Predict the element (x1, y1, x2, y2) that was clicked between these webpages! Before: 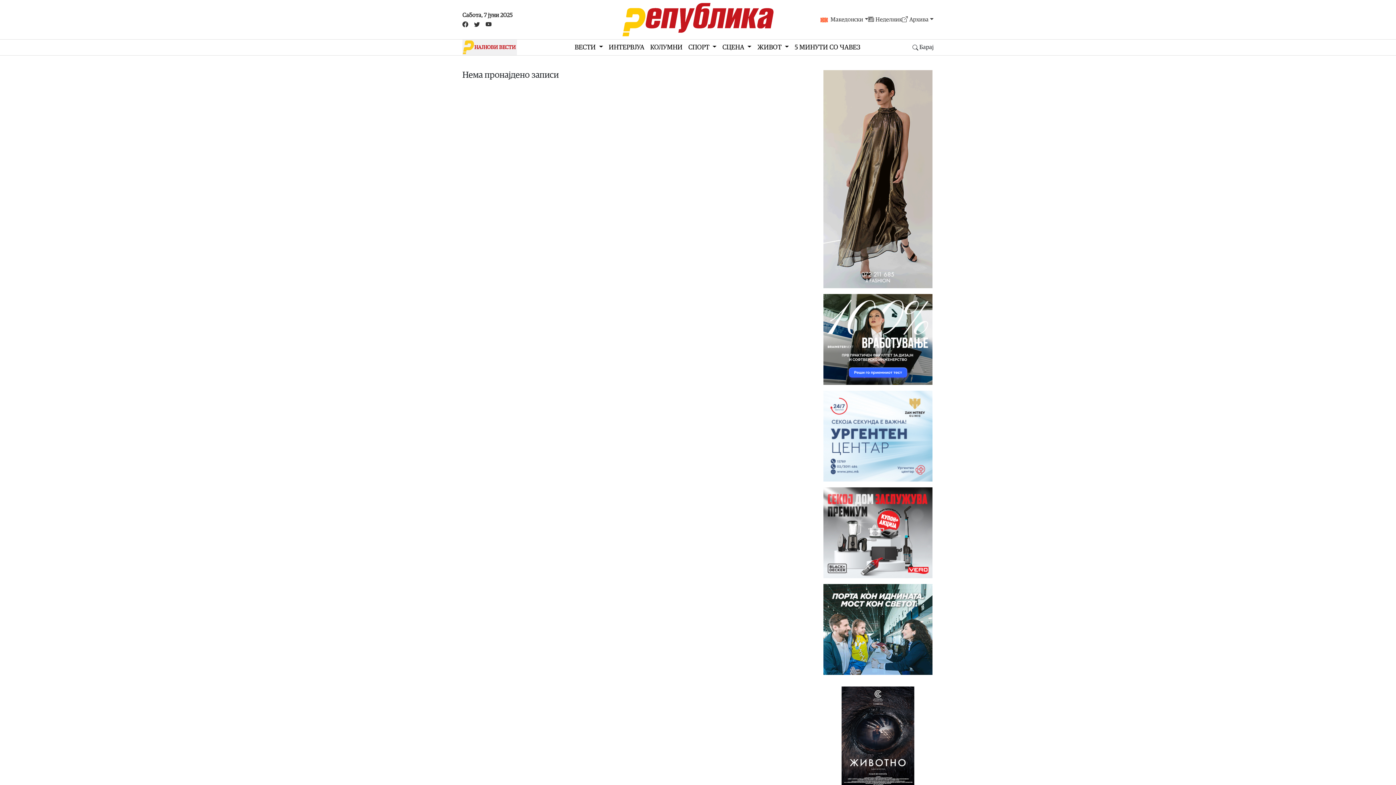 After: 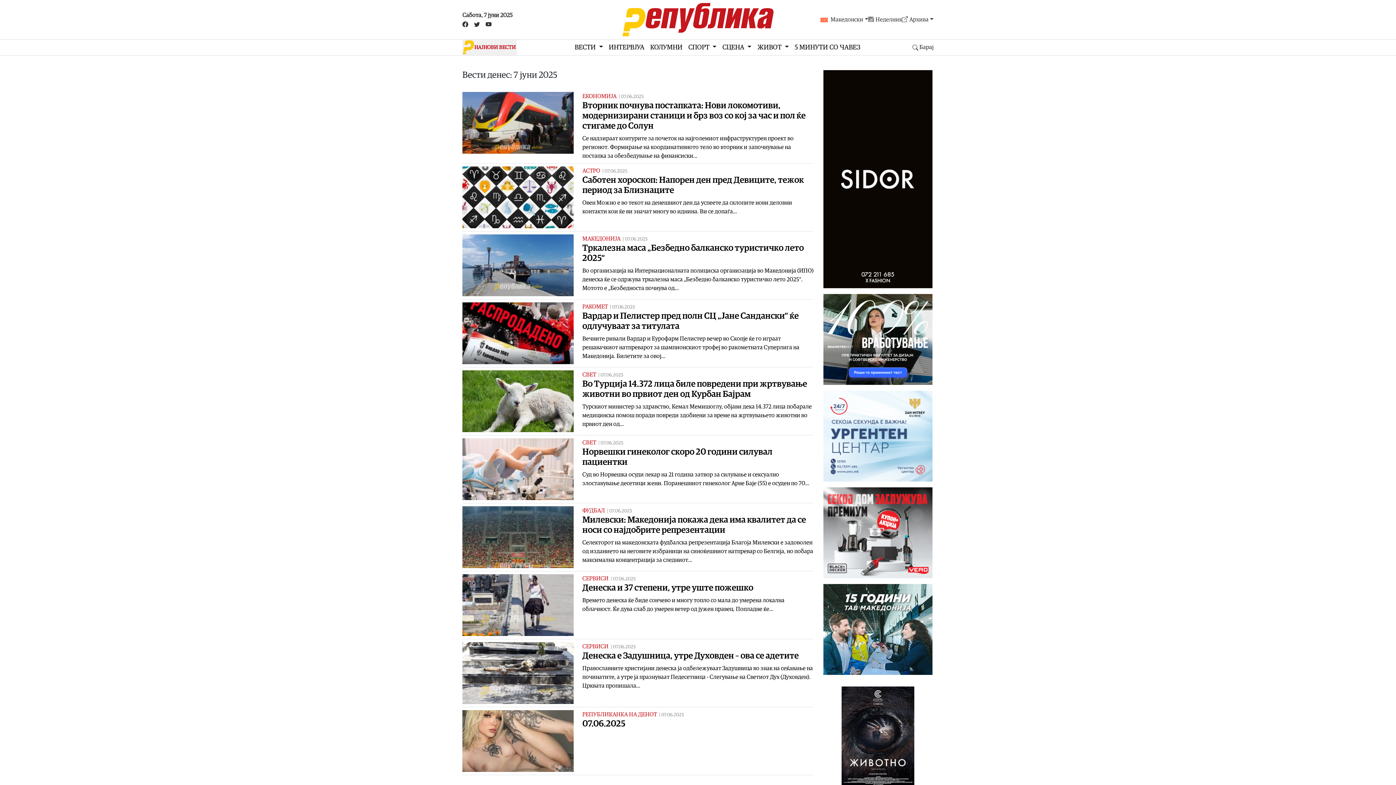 Action: label: НАЈНОВИ ВЕСТИ bbox: (462, 39, 516, 55)